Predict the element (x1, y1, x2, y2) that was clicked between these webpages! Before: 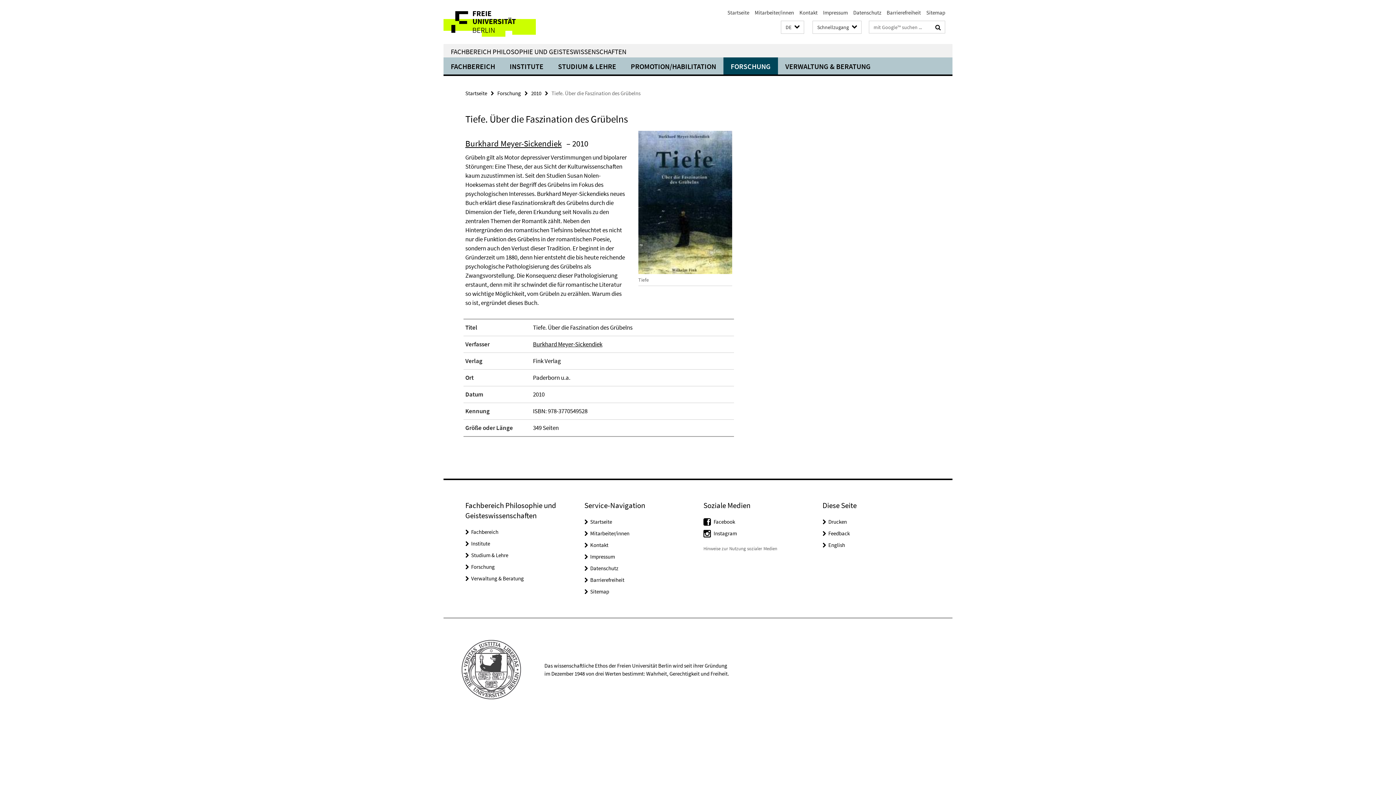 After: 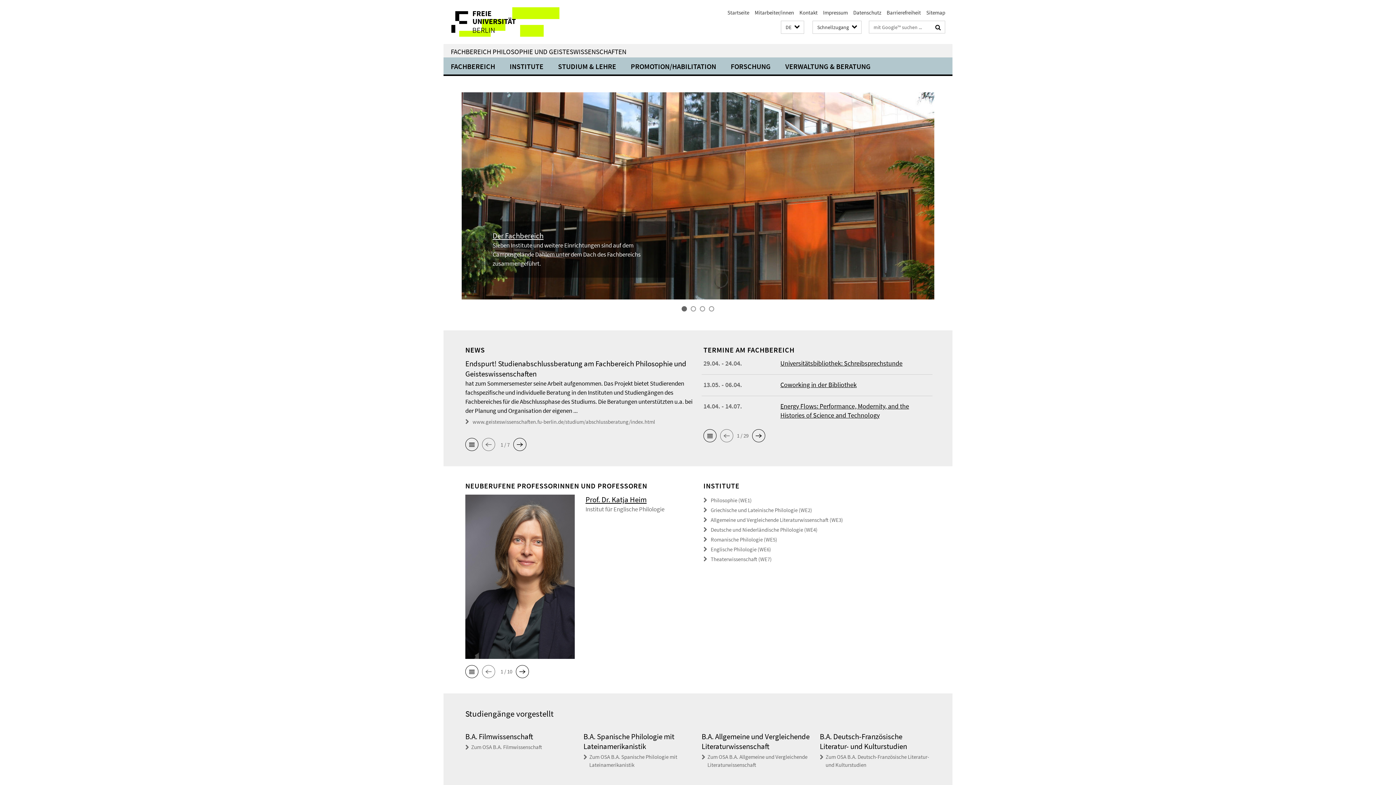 Action: label: Startseite bbox: (465, 89, 487, 96)